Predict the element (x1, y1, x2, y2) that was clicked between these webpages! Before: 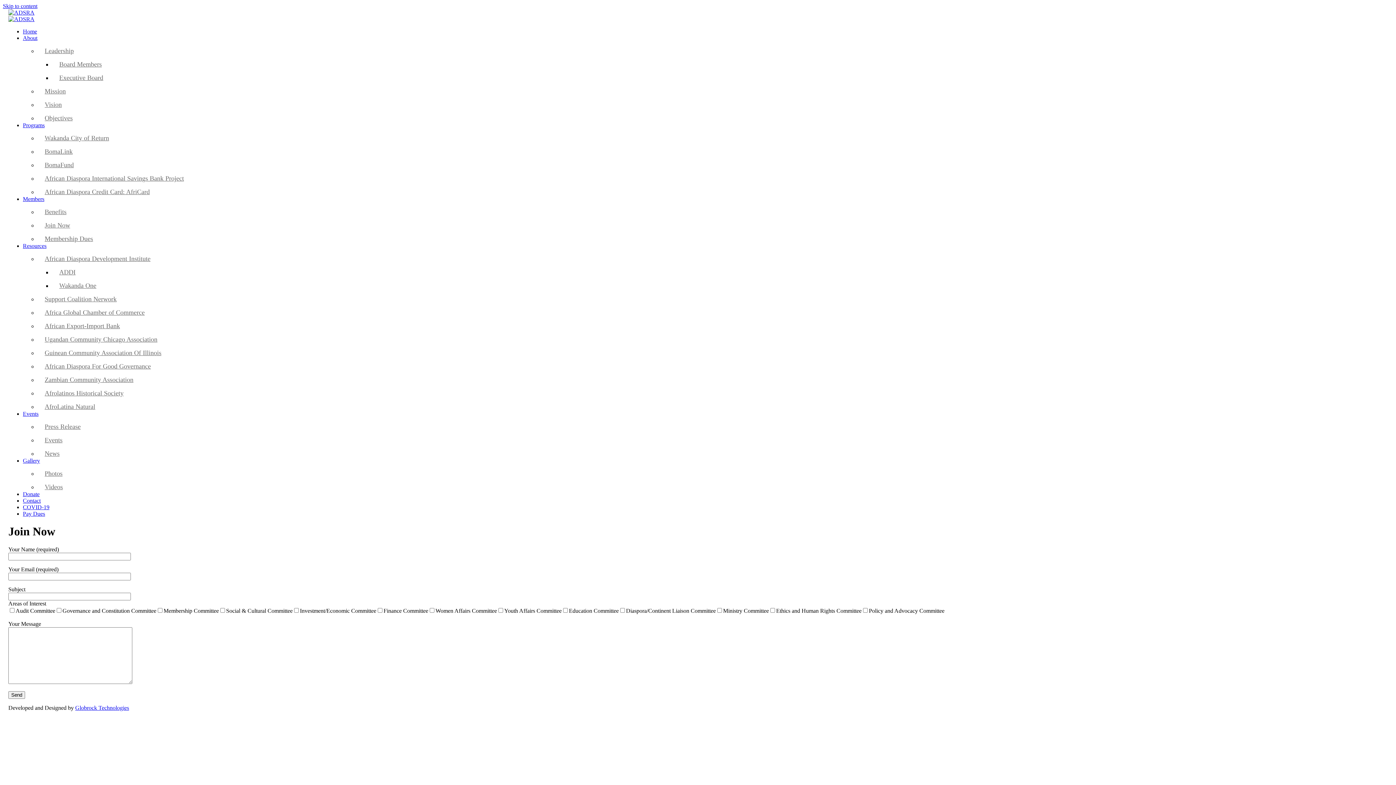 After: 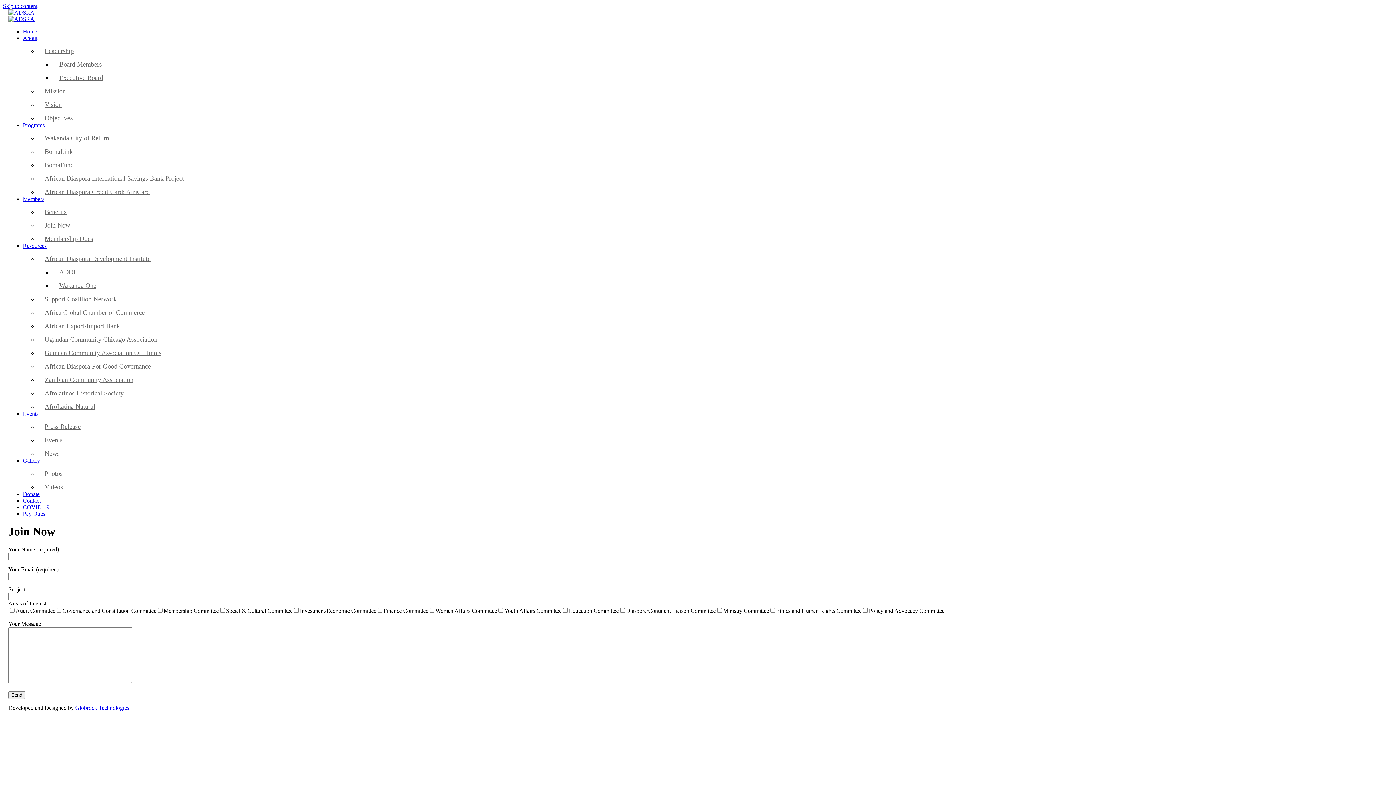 Action: bbox: (37, 370, 1398, 384) label: Zambian Community Association